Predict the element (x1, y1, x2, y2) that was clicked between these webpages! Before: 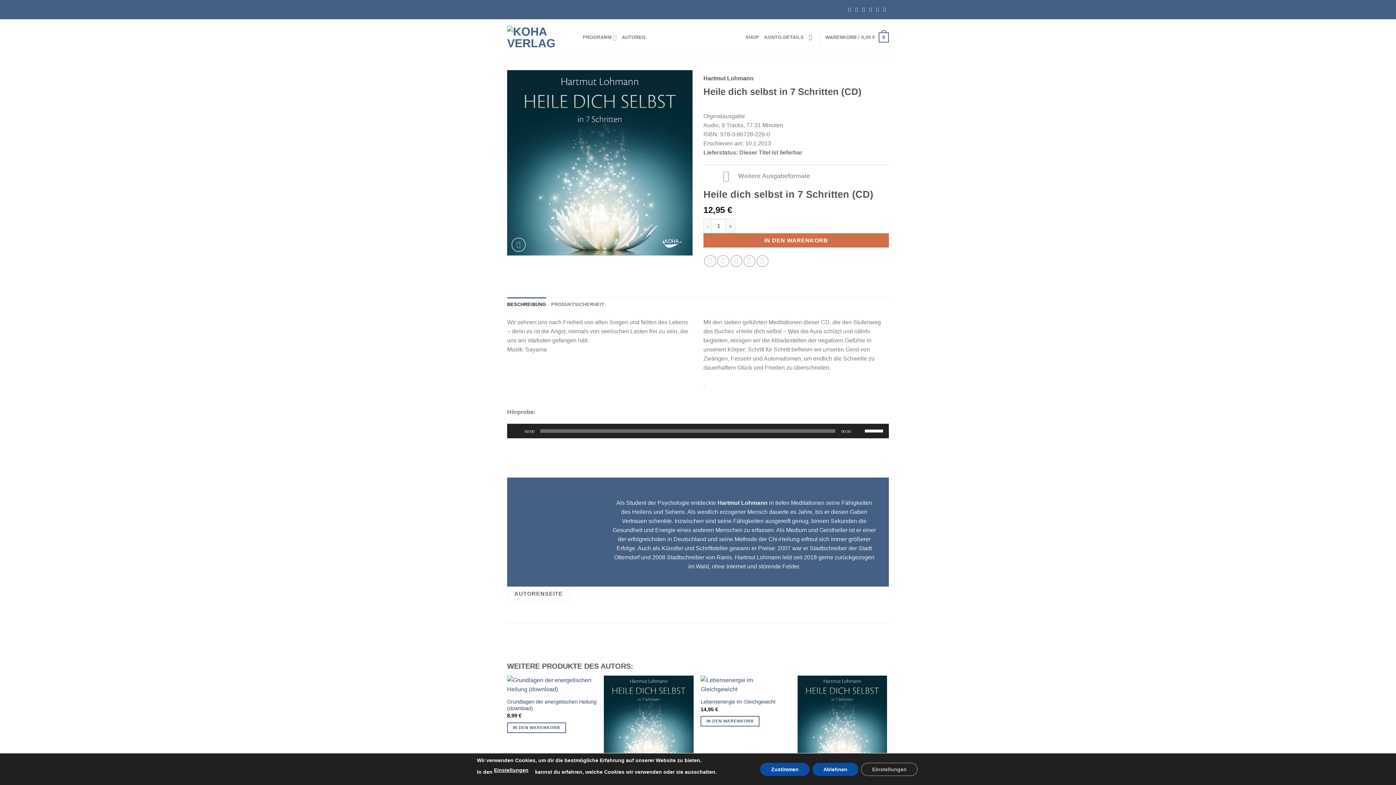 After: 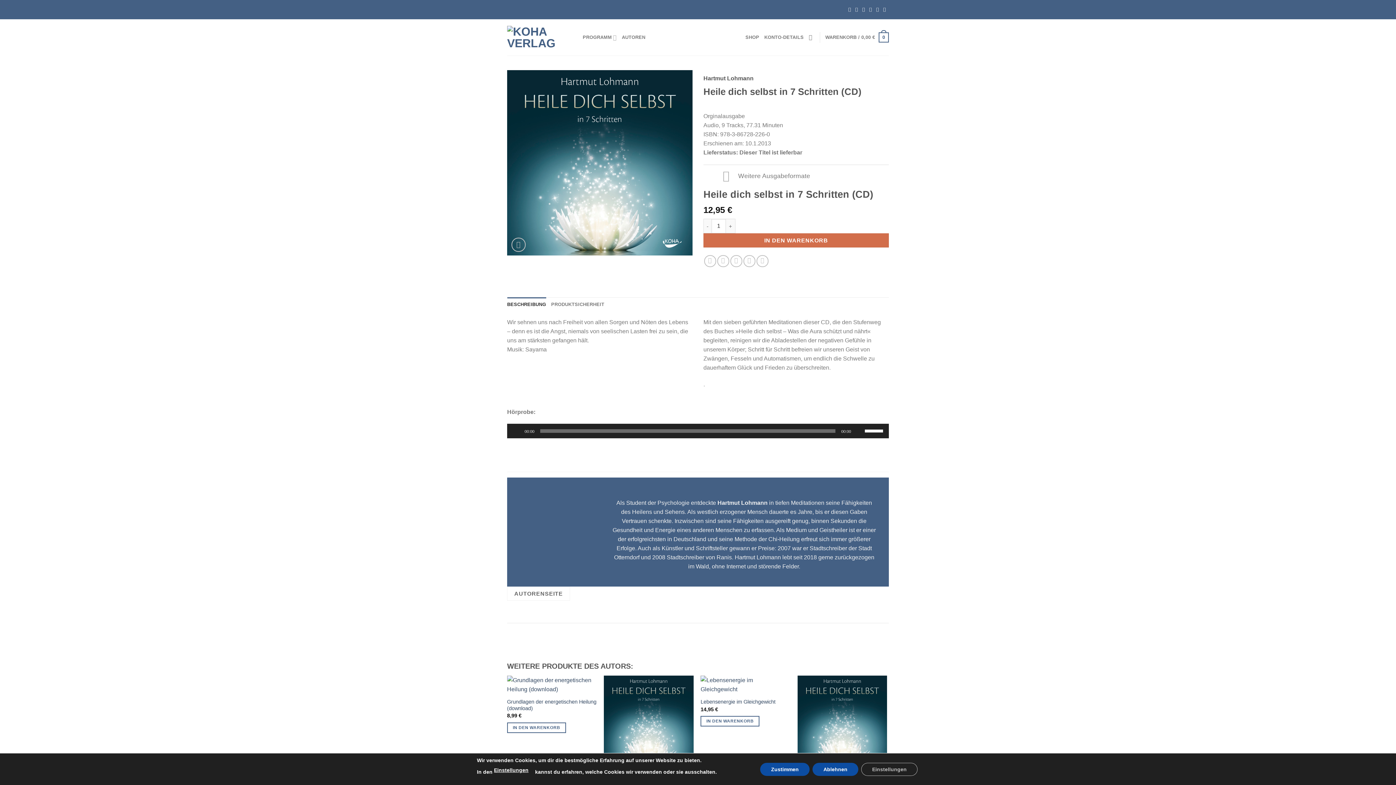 Action: bbox: (507, 297, 546, 312) label: BESCHREIBUNG